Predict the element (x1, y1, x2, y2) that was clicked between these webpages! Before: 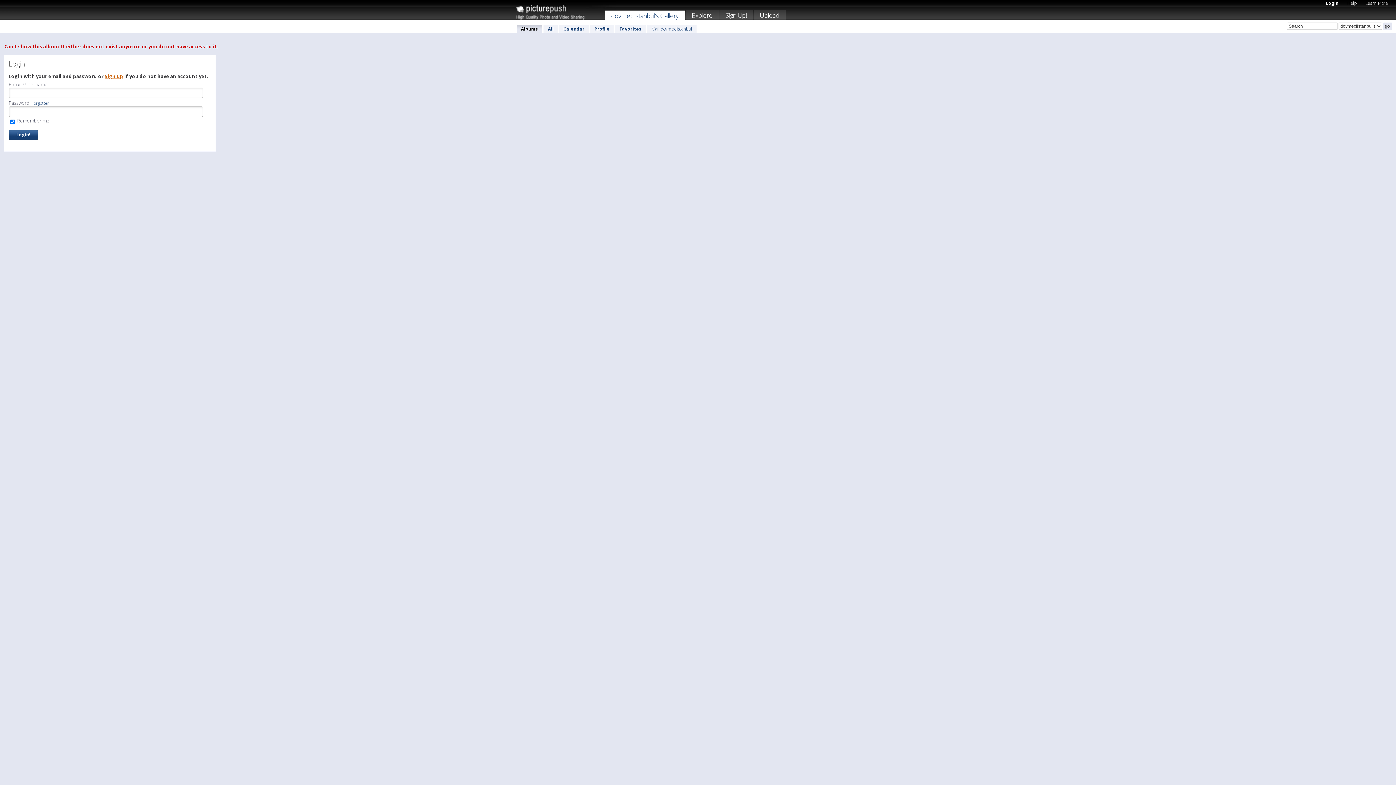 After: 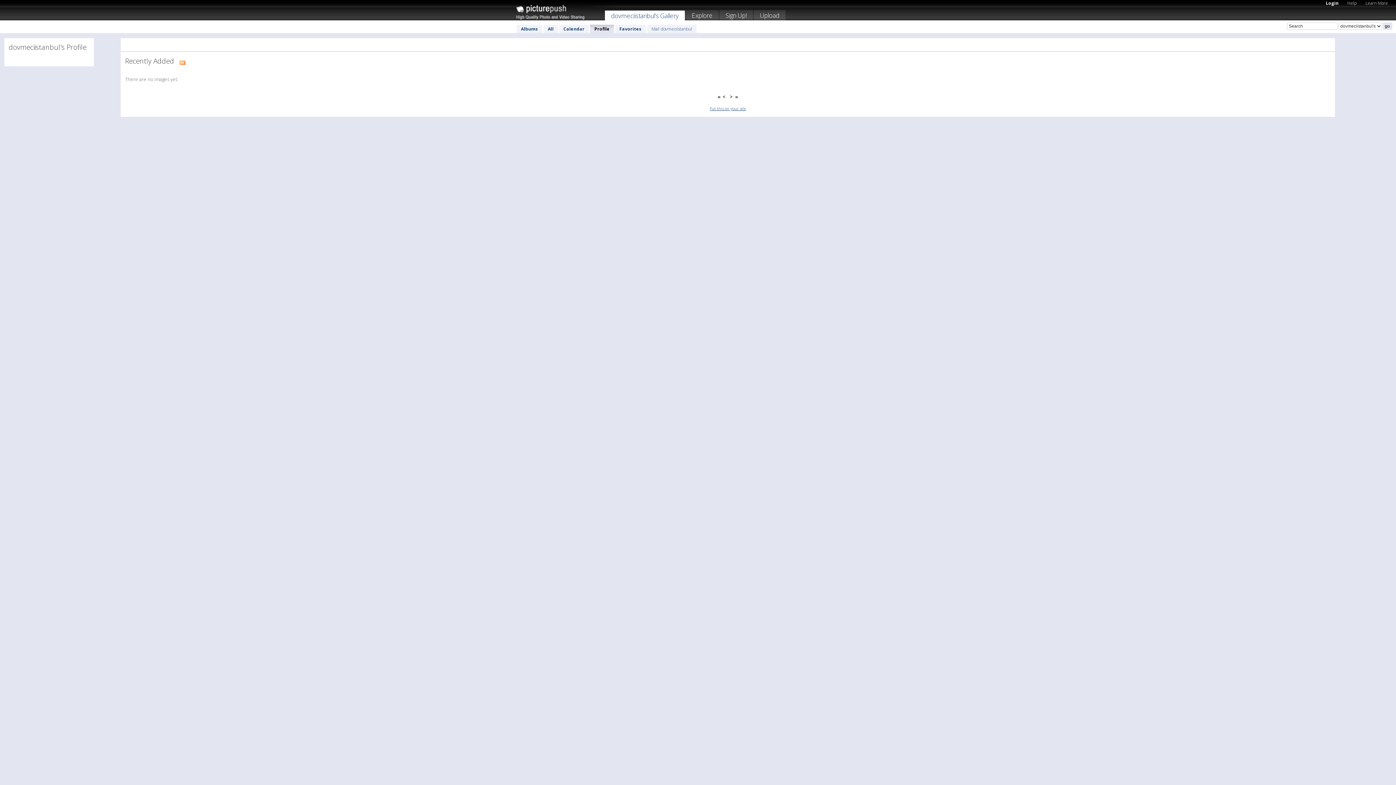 Action: bbox: (590, 24, 614, 33) label: Profile